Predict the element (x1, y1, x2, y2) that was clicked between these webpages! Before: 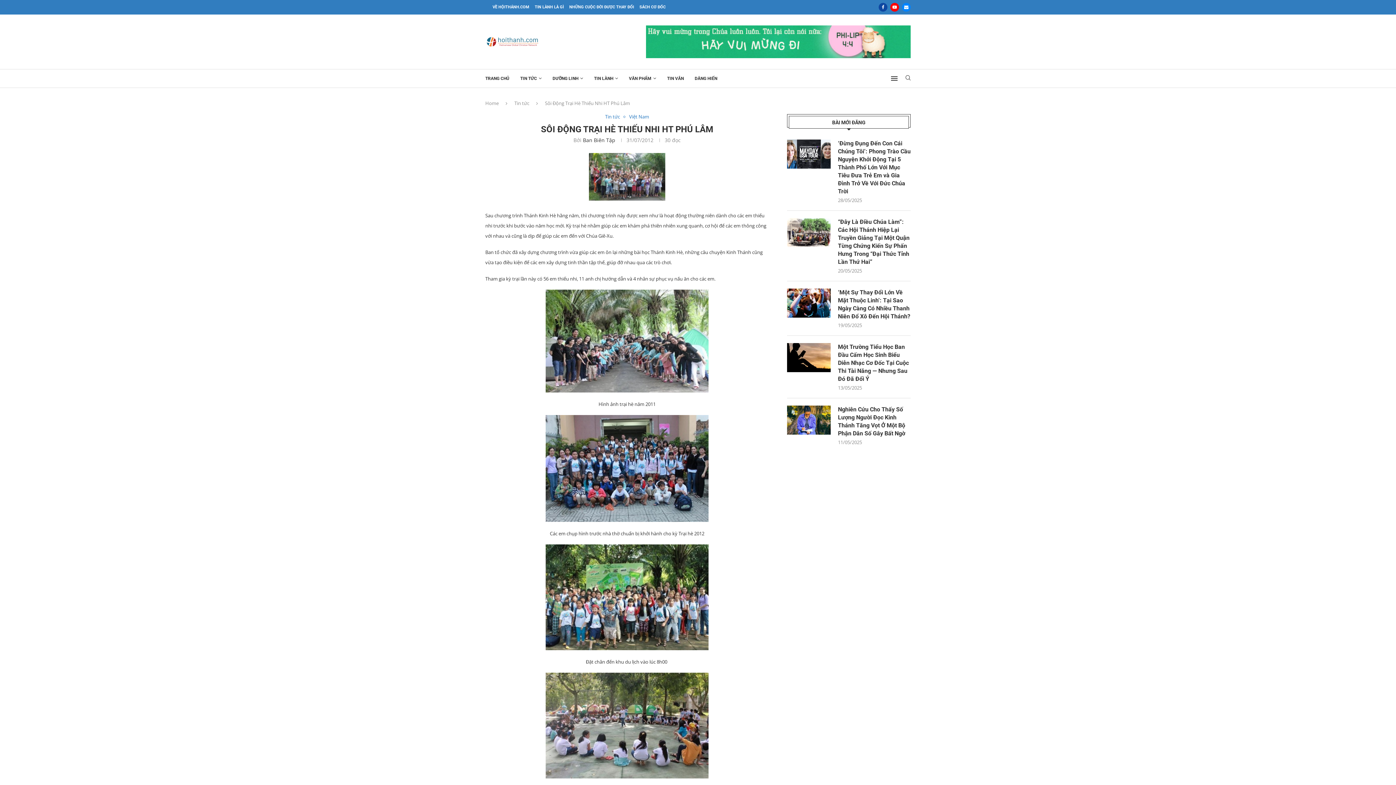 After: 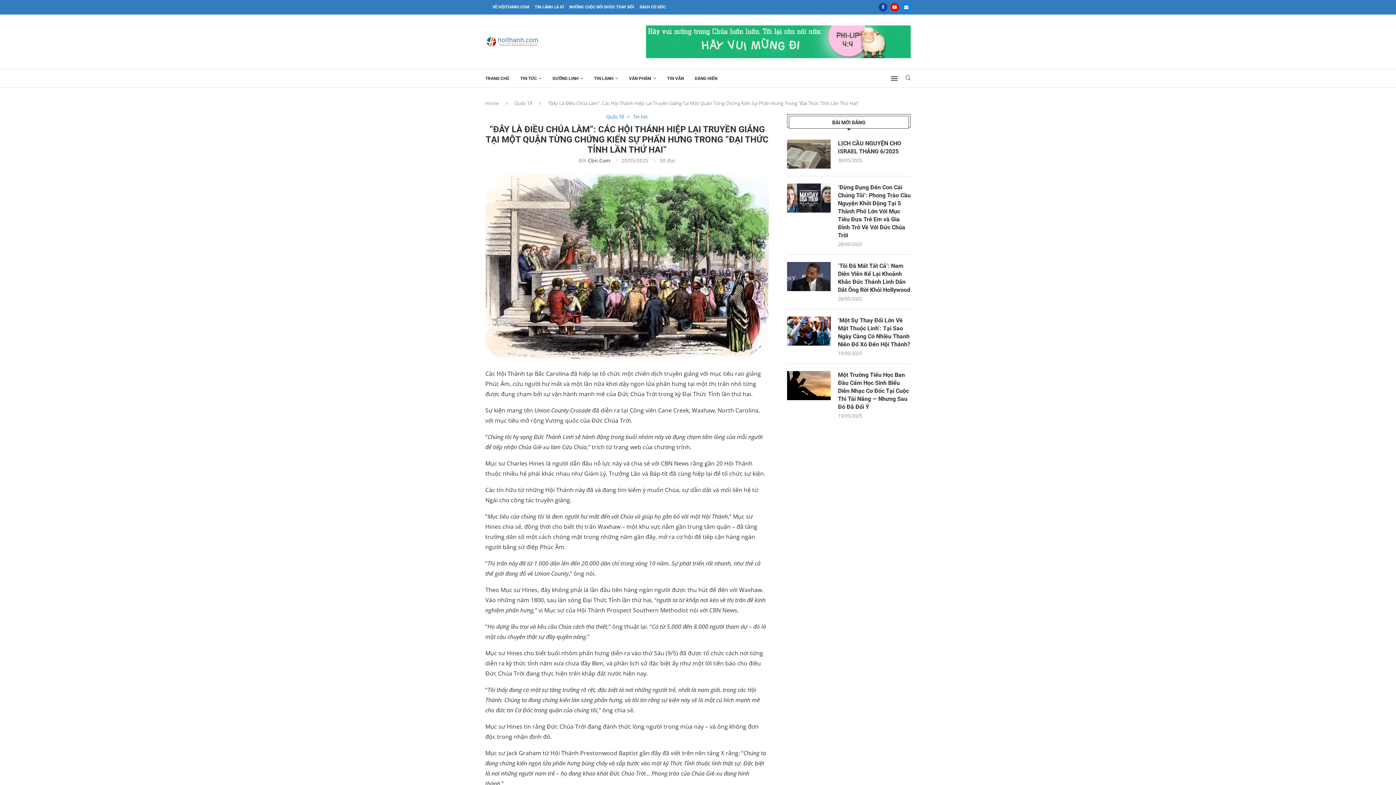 Action: bbox: (787, 218, 830, 247)